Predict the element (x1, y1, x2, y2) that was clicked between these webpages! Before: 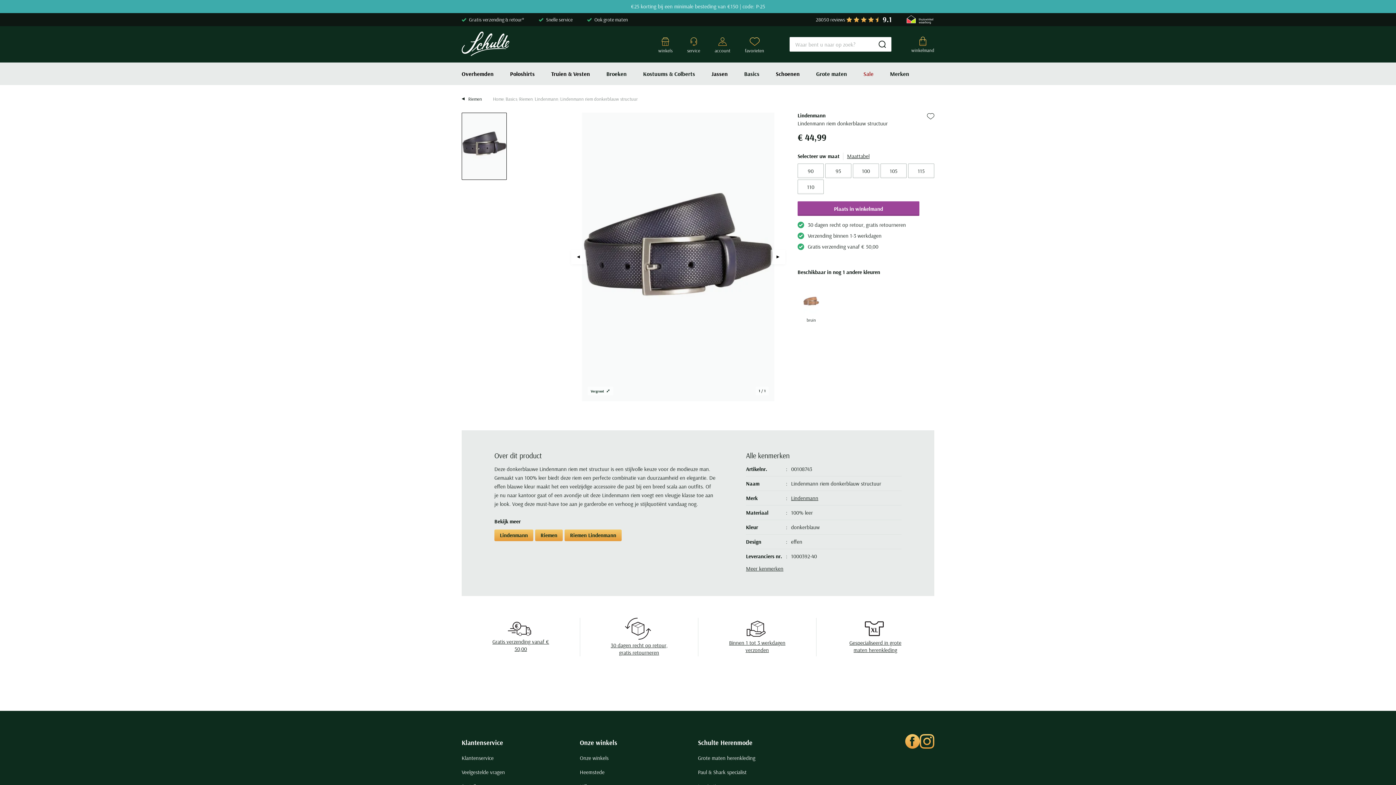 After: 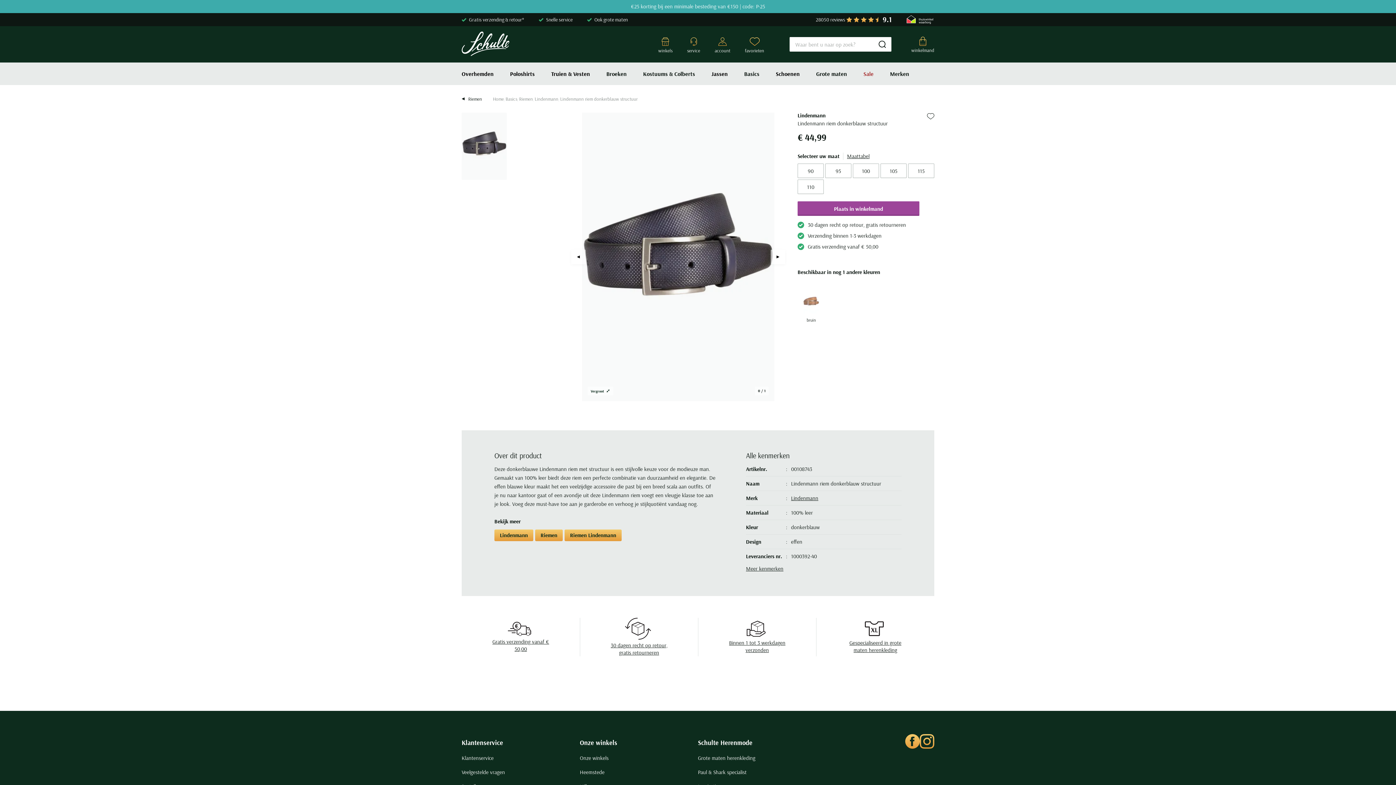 Action: bbox: (571, 249, 585, 264)